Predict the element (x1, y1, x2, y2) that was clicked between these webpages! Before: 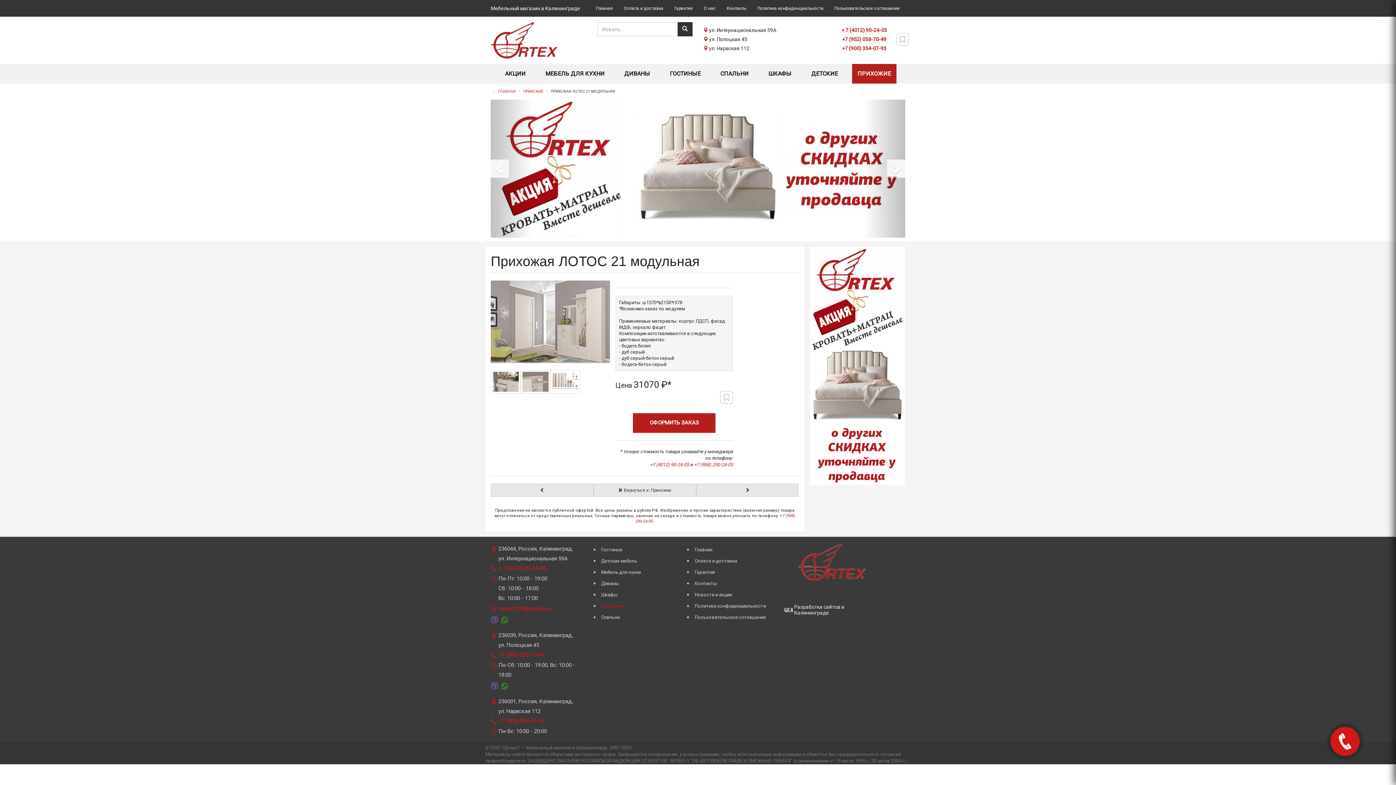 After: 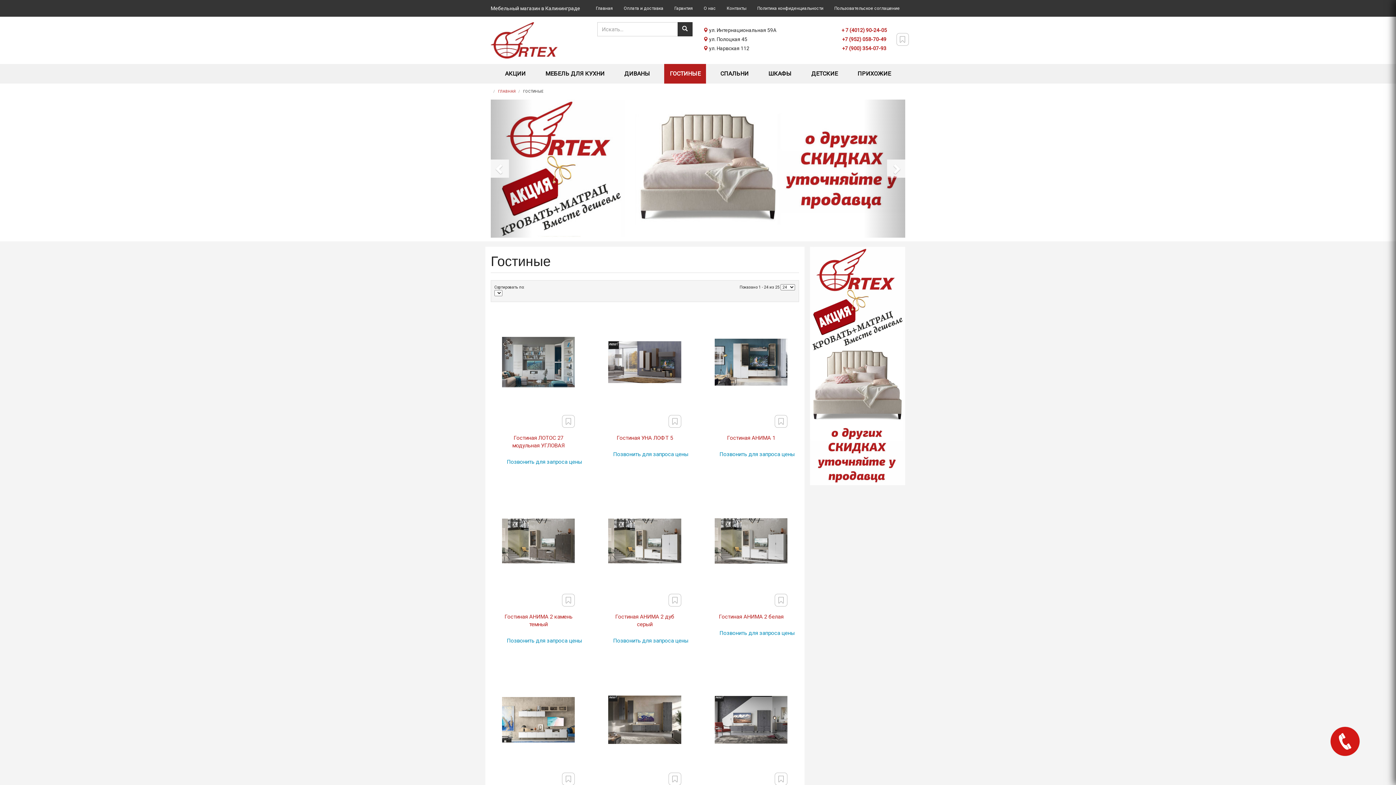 Action: label: ГОСТИНЫЕ bbox: (664, 64, 706, 83)